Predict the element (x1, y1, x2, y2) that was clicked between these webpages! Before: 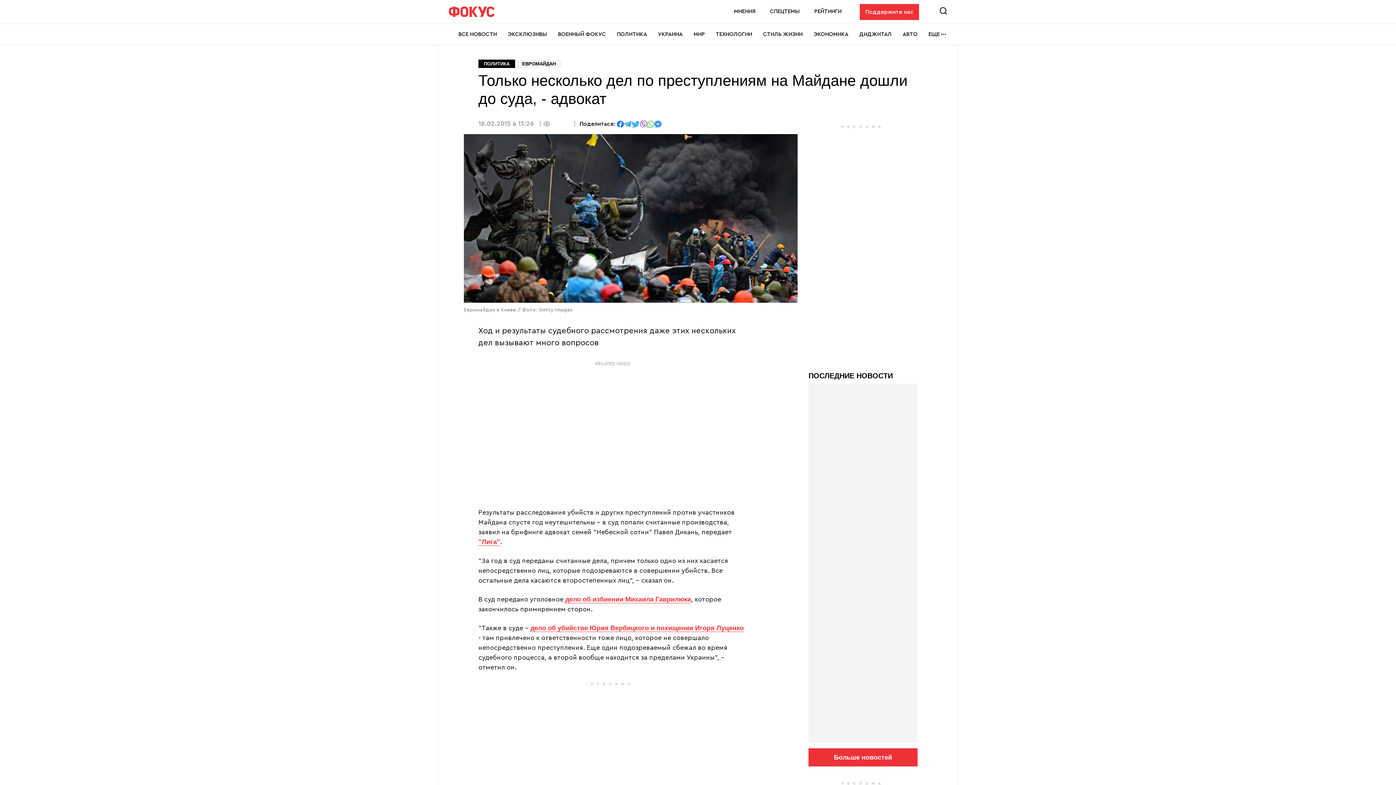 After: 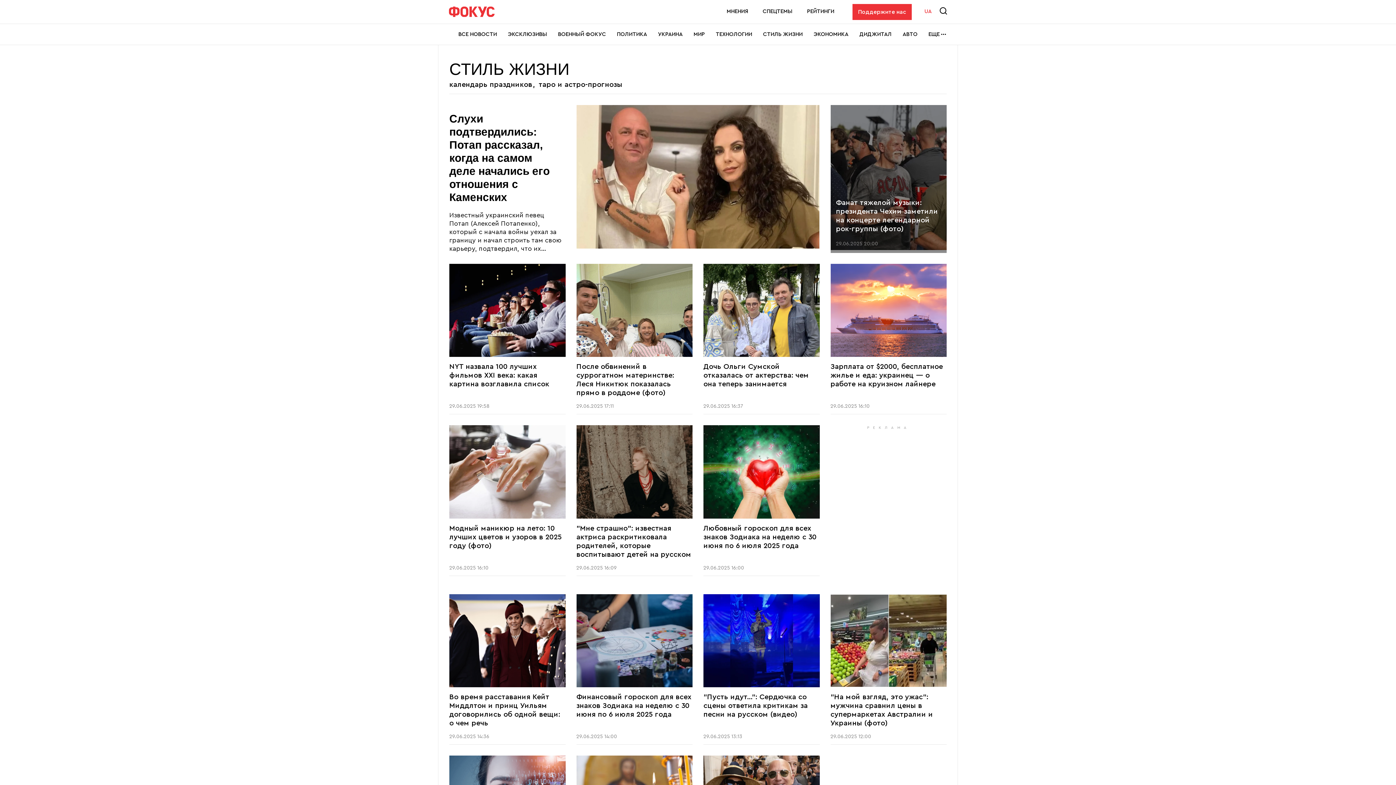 Action: bbox: (763, 24, 802, 44) label: СТИЛЬ ЖИЗНИ